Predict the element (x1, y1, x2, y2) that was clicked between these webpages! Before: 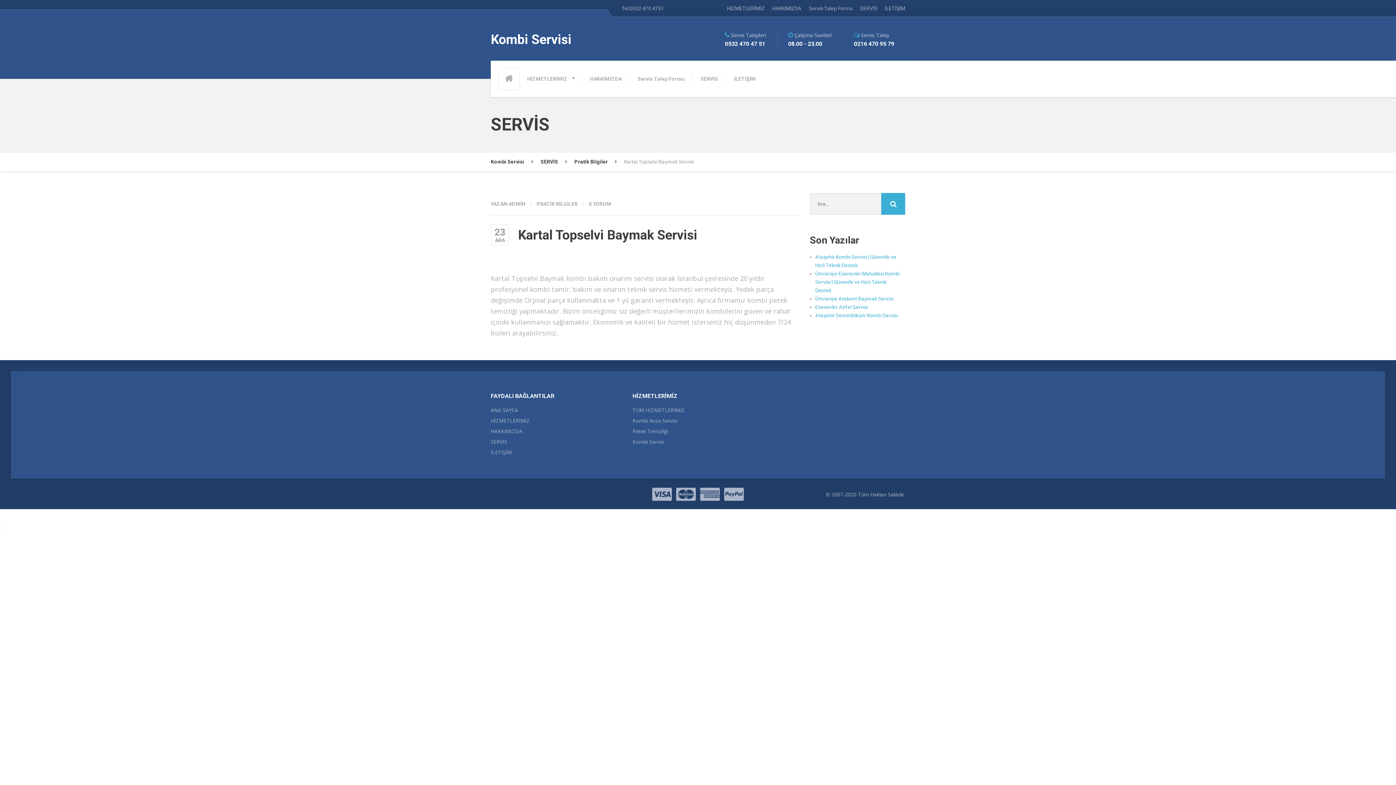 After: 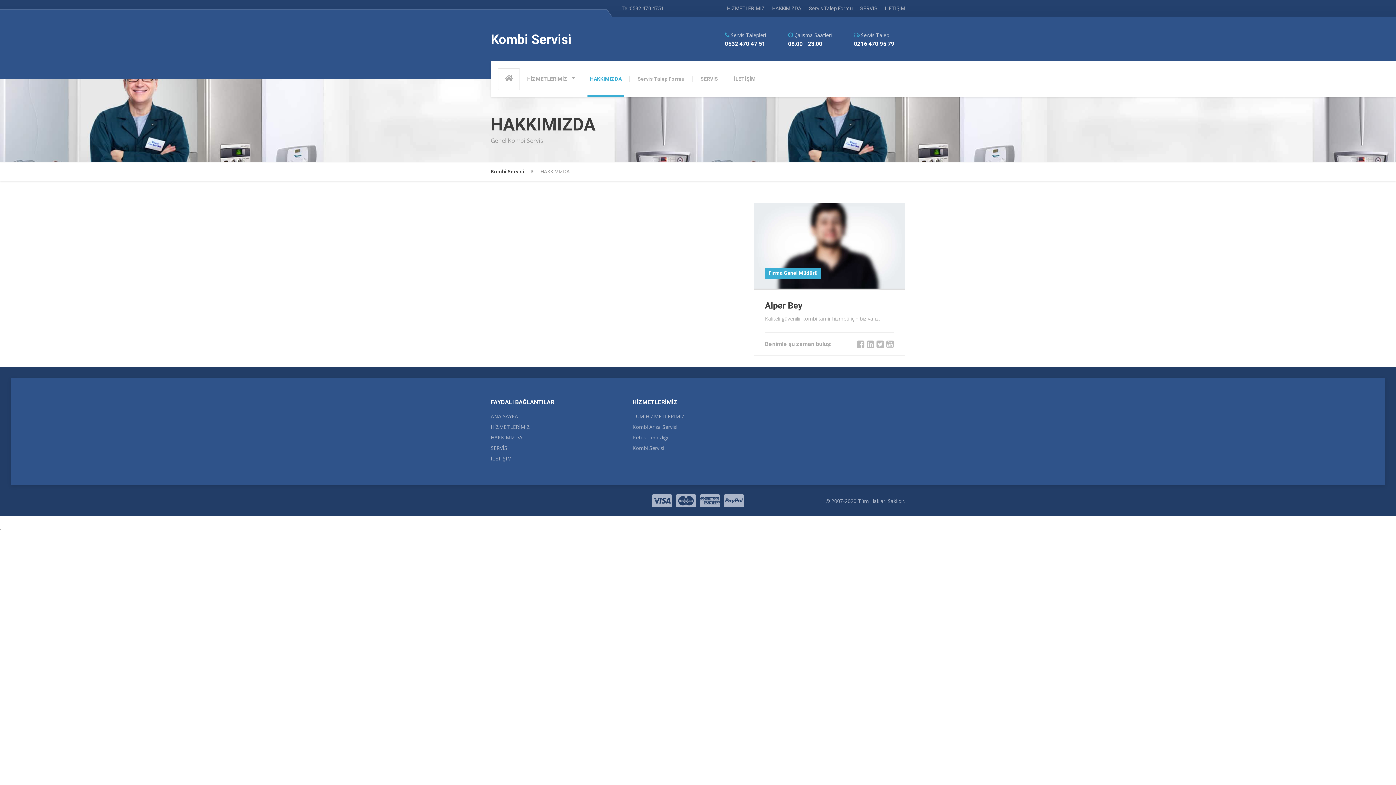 Action: bbox: (490, 426, 621, 436) label: HAKKIMIZDA